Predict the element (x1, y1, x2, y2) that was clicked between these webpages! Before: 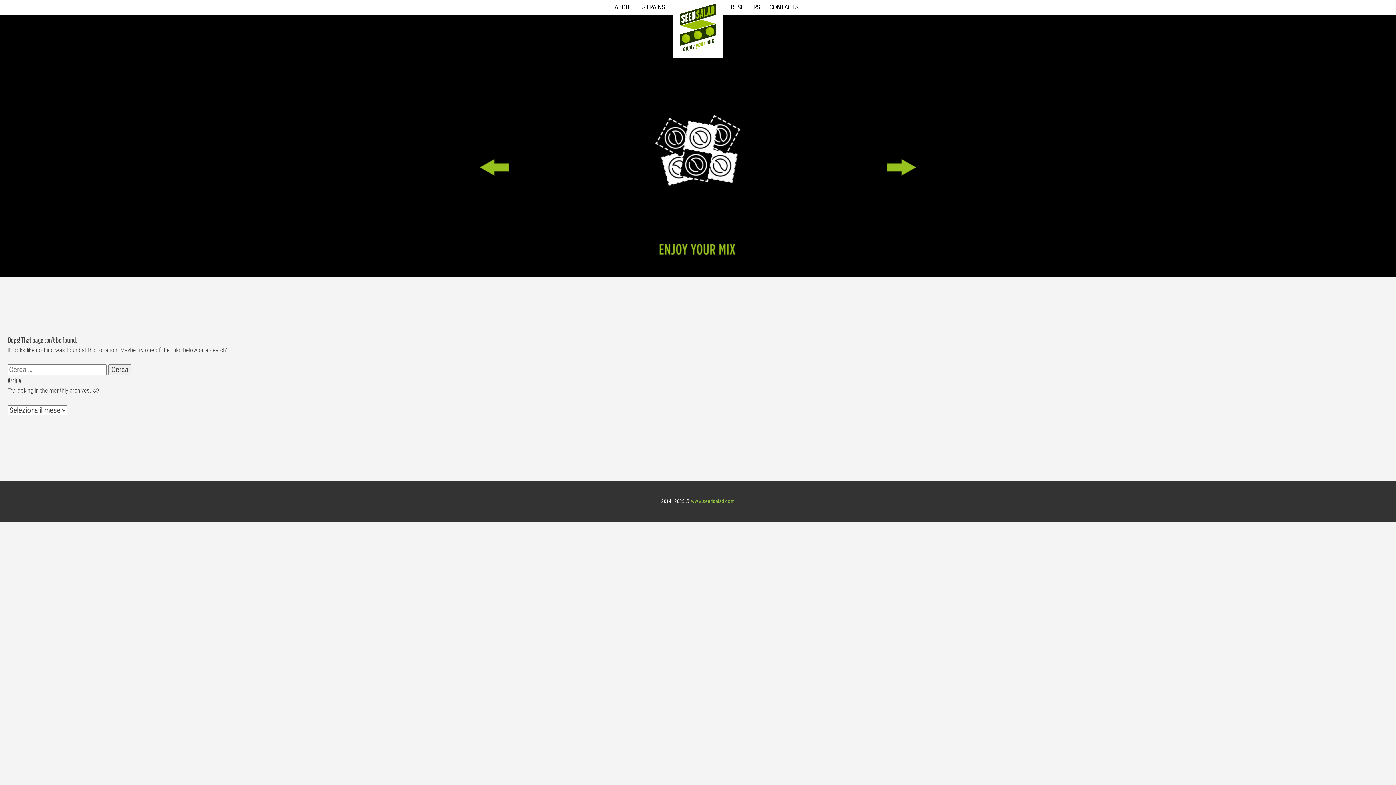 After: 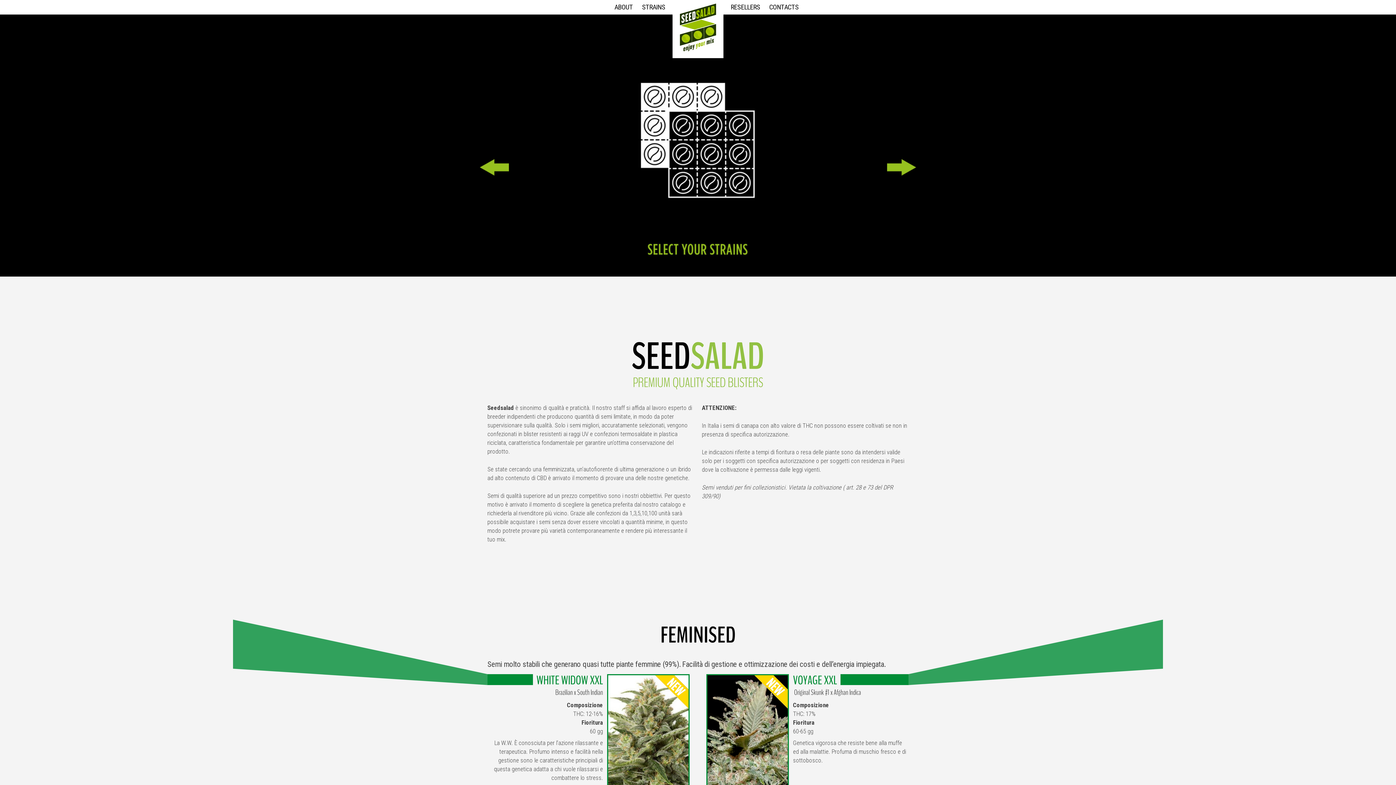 Action: bbox: (672, 0, 723, 58)